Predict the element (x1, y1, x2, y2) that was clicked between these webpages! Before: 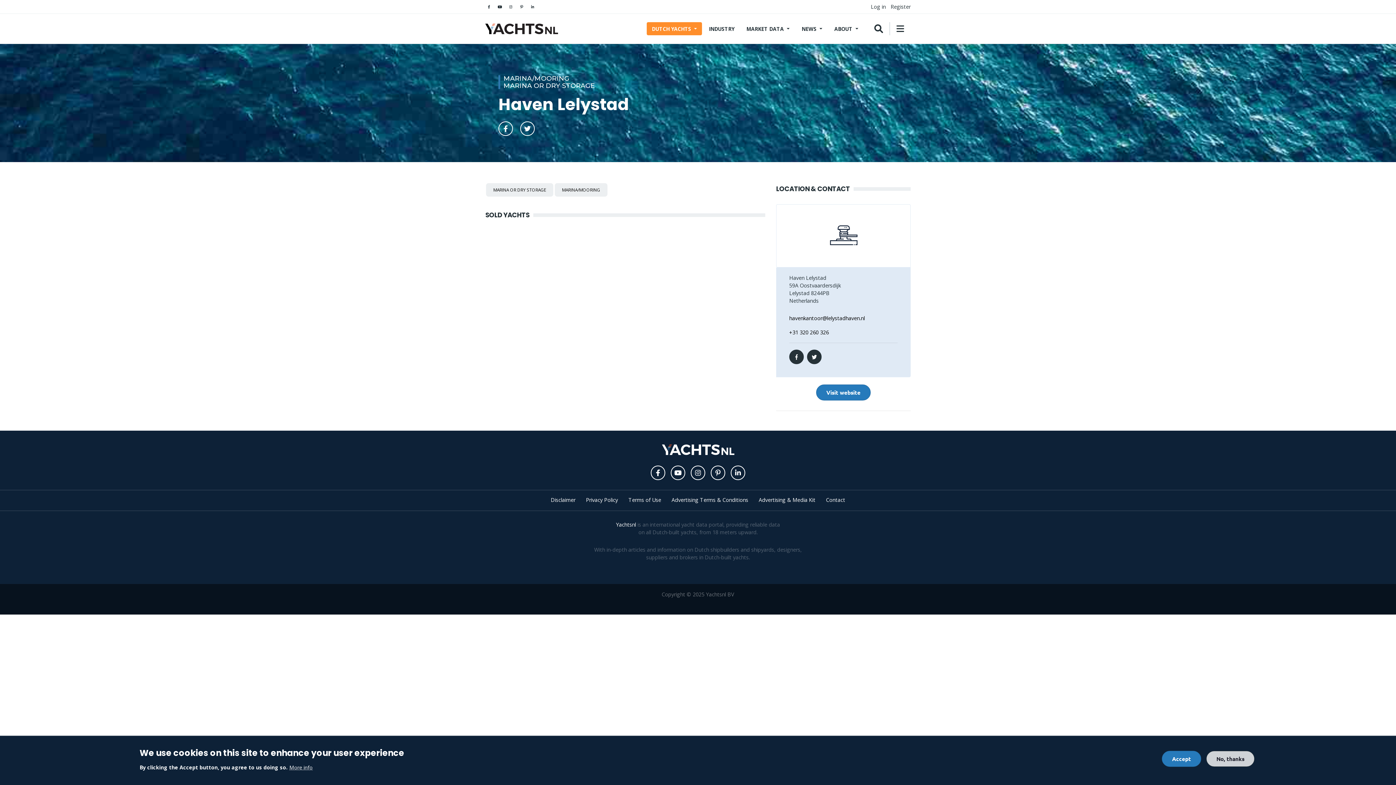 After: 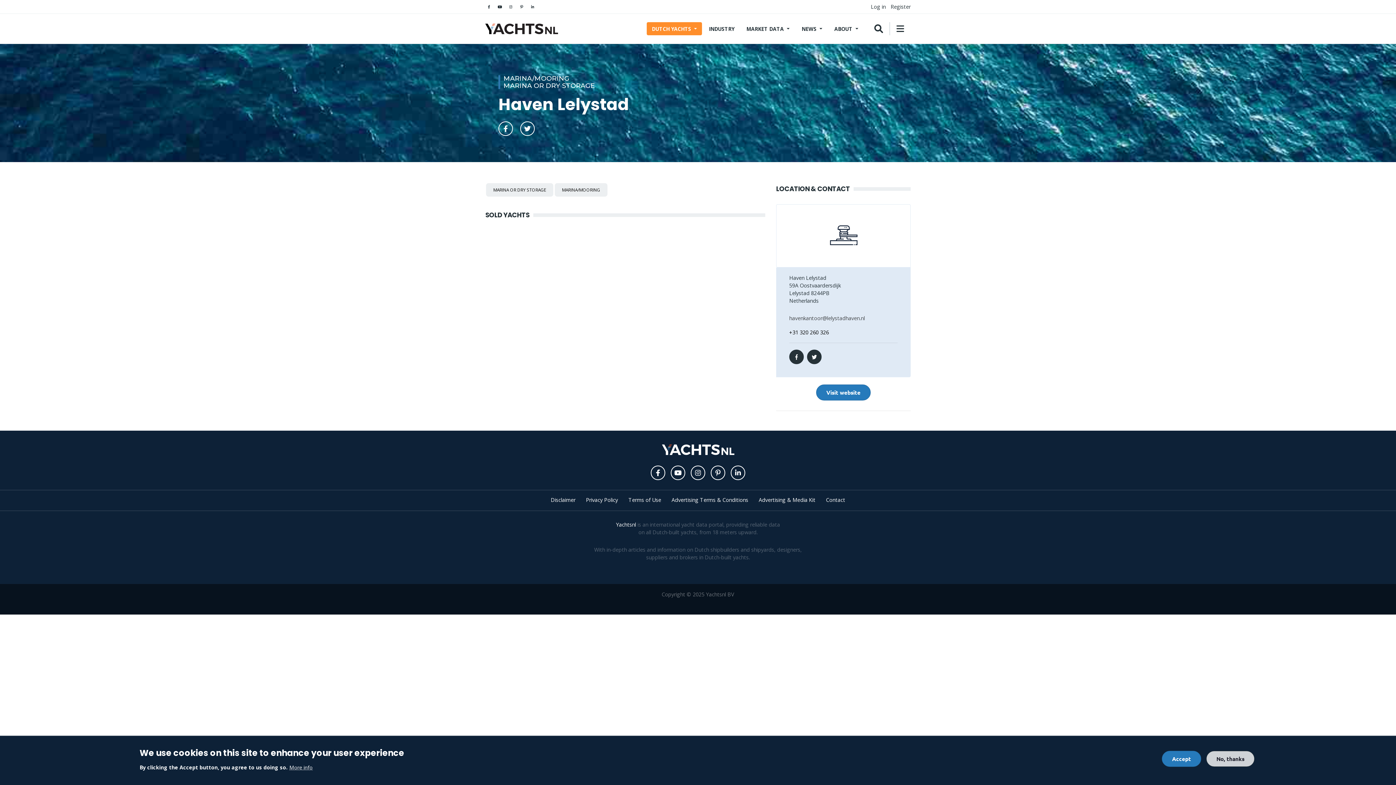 Action: bbox: (789, 315, 865, 321) label: havenkantoor@lelystadhaven.nl